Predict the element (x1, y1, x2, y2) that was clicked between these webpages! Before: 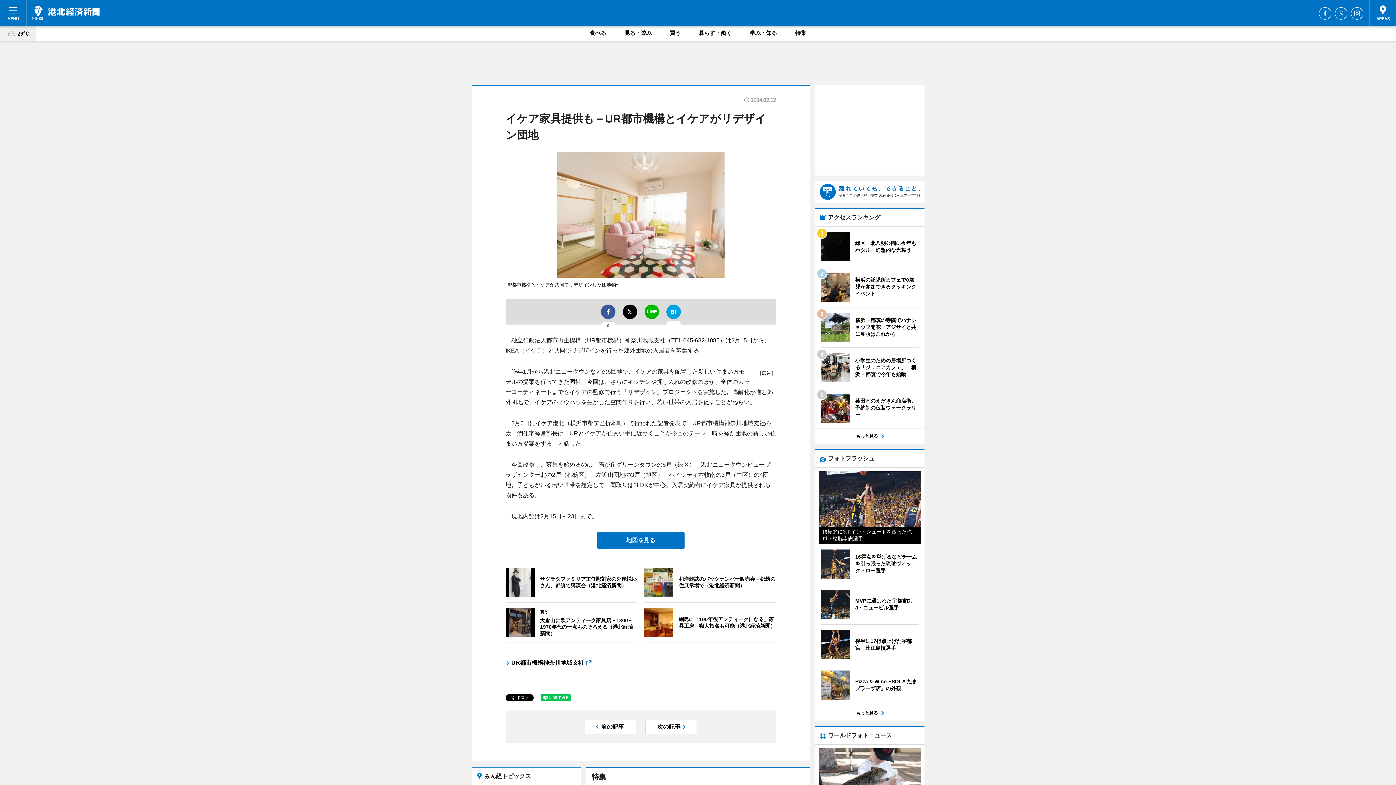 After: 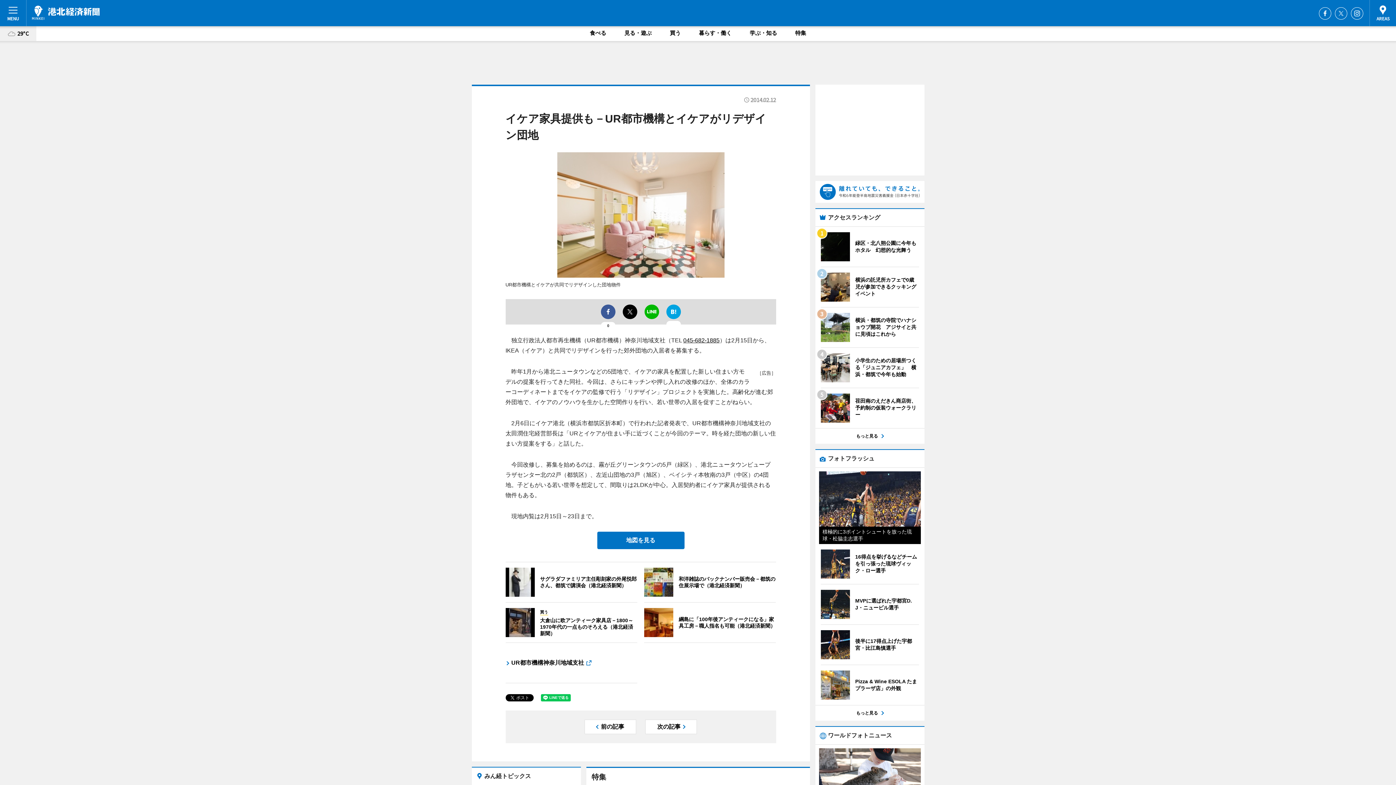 Action: label: 045-682-1885 bbox: (683, 337, 719, 343)